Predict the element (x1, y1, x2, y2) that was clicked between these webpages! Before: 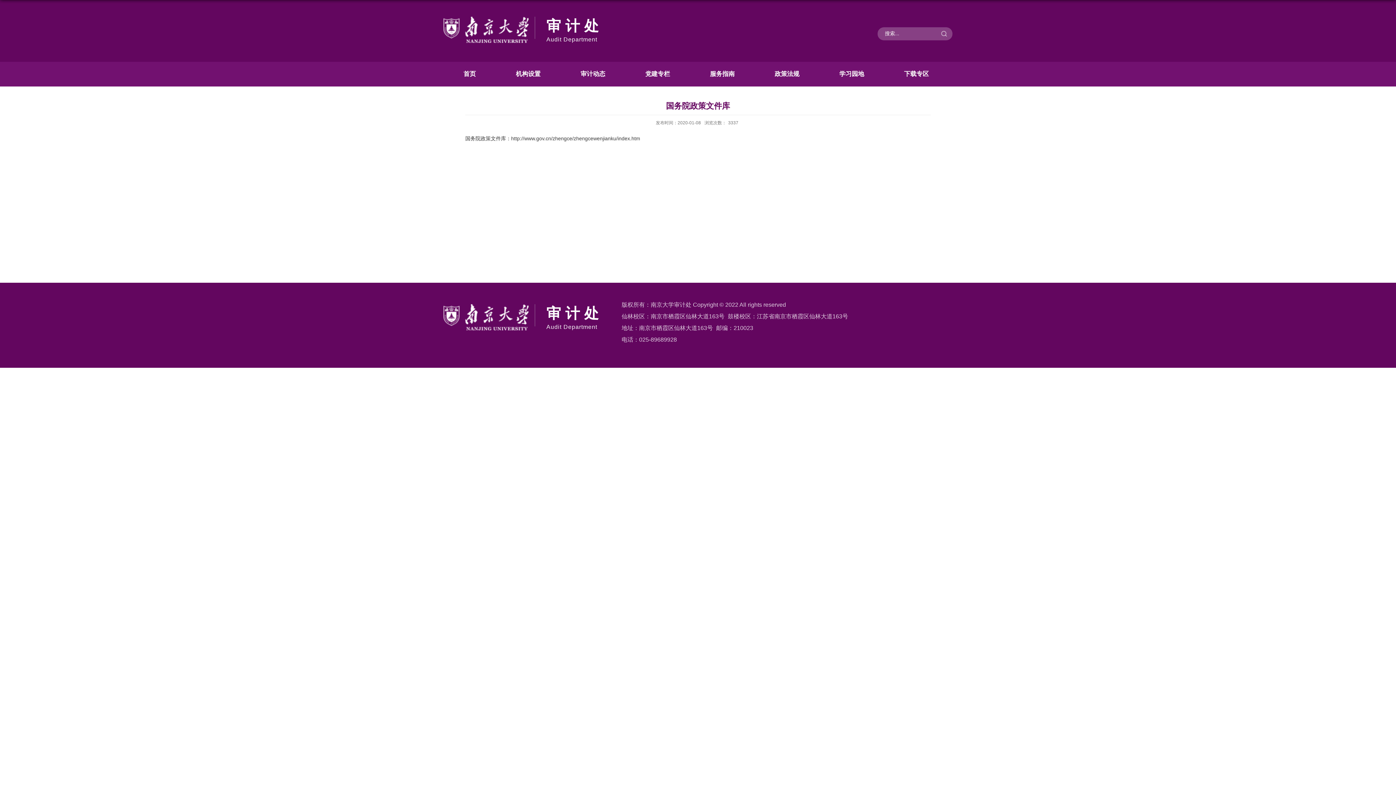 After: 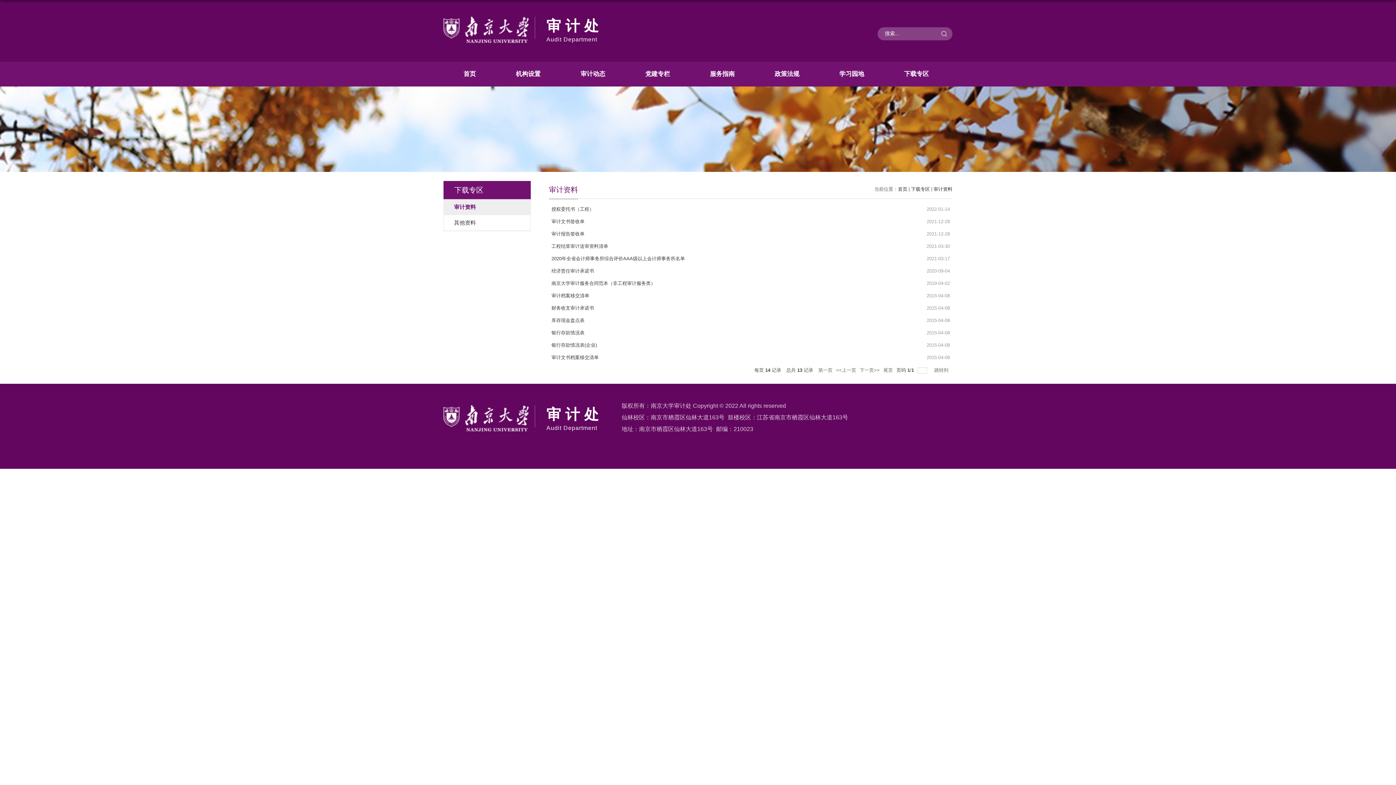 Action: bbox: (884, 61, 949, 86) label: 下载专区